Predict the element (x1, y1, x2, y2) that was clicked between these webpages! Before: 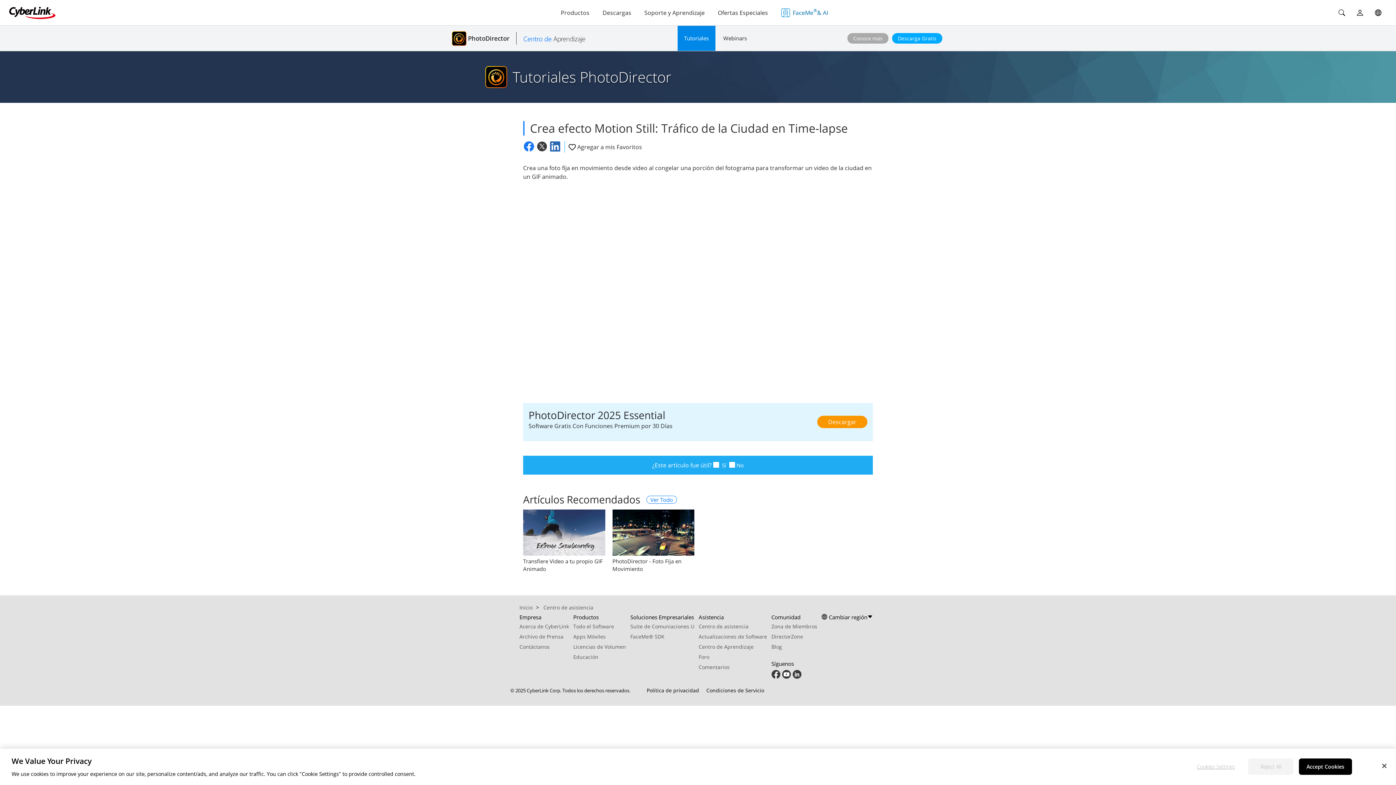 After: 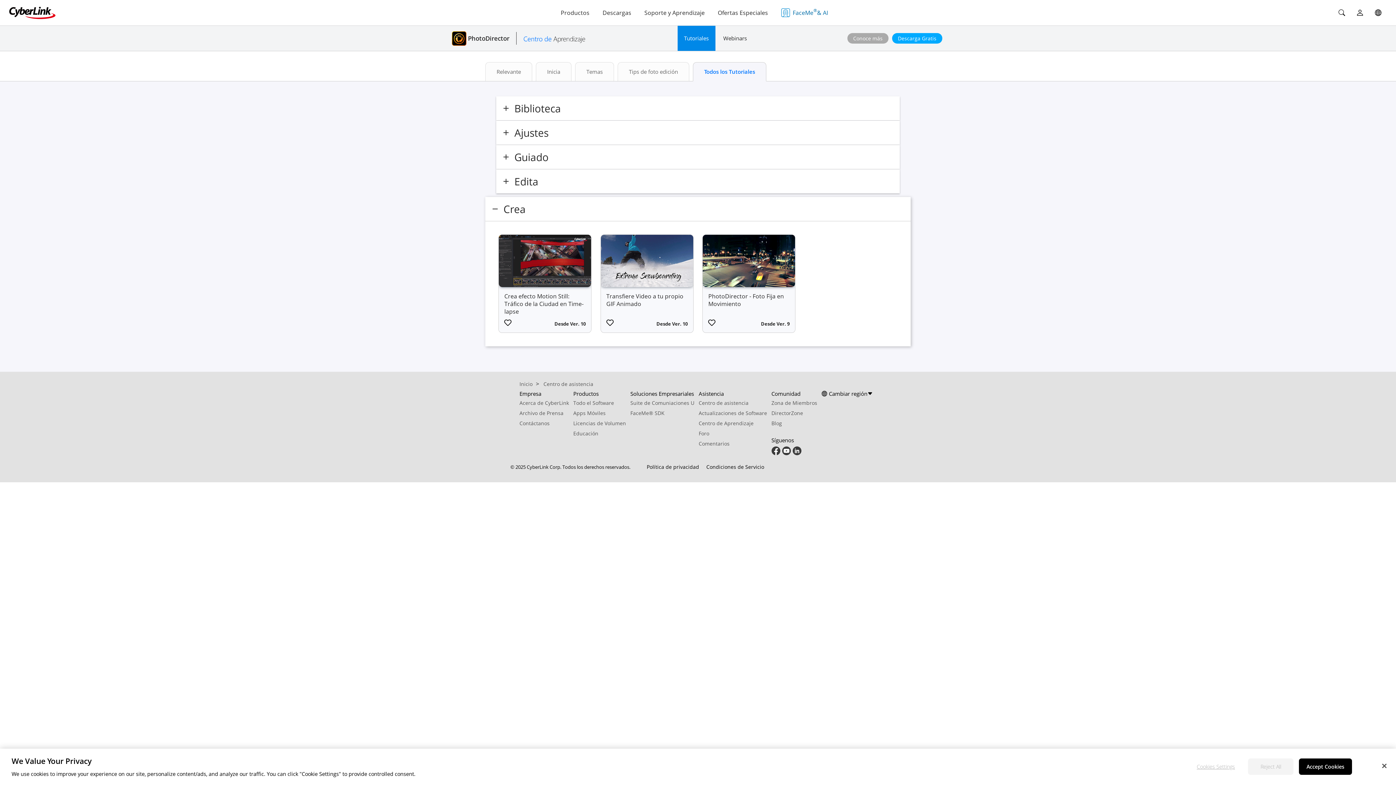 Action: label: Ver Todo bbox: (646, 495, 677, 503)